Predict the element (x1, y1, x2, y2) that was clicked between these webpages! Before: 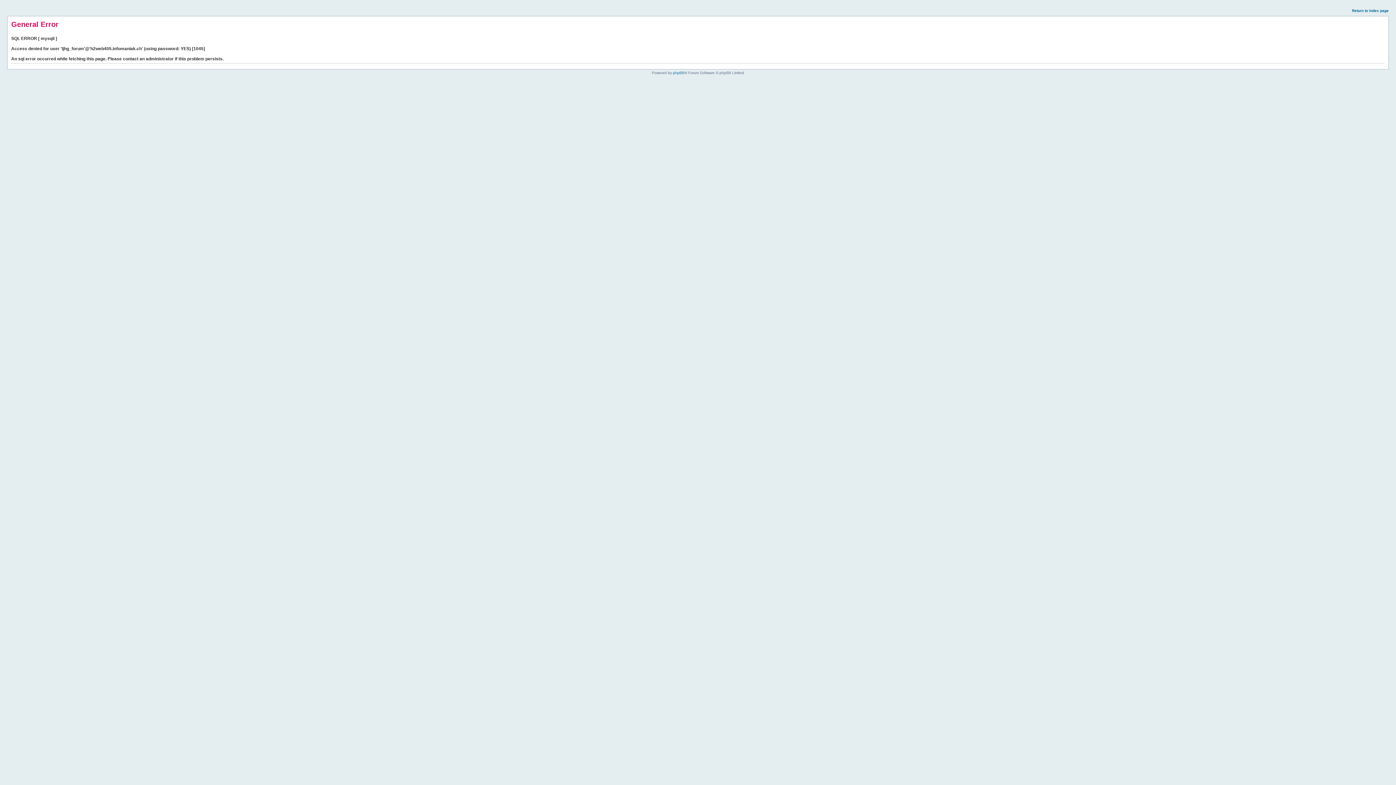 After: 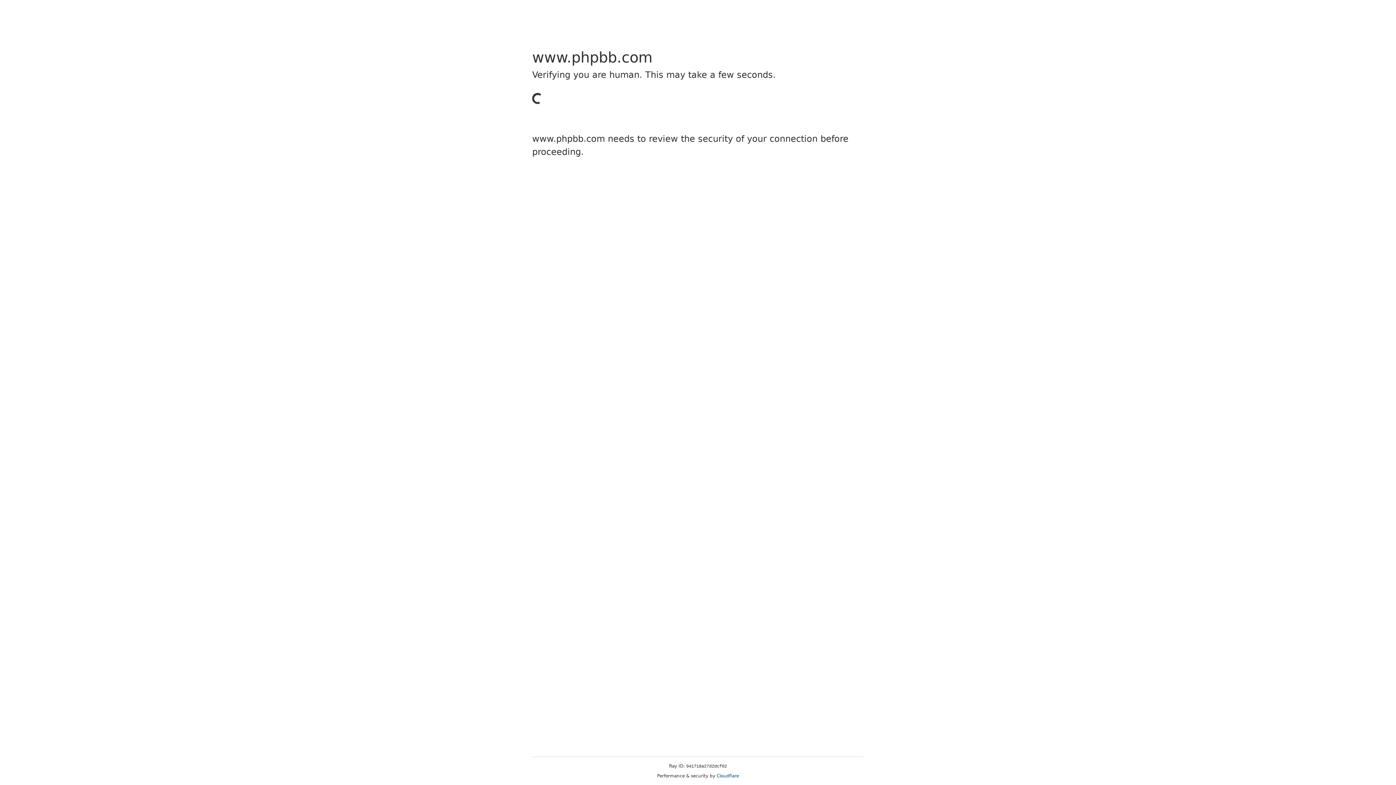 Action: bbox: (673, 70, 684, 74) label: phpBB